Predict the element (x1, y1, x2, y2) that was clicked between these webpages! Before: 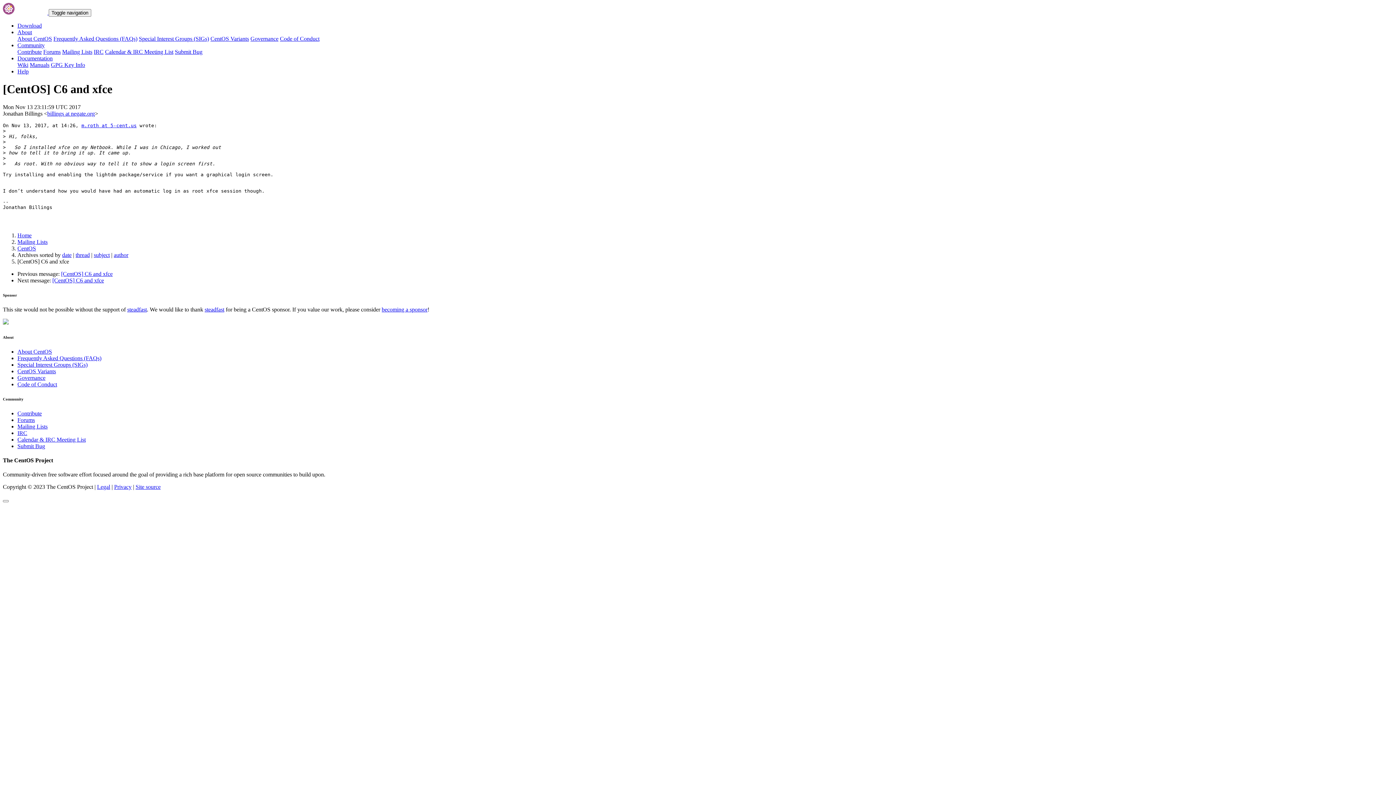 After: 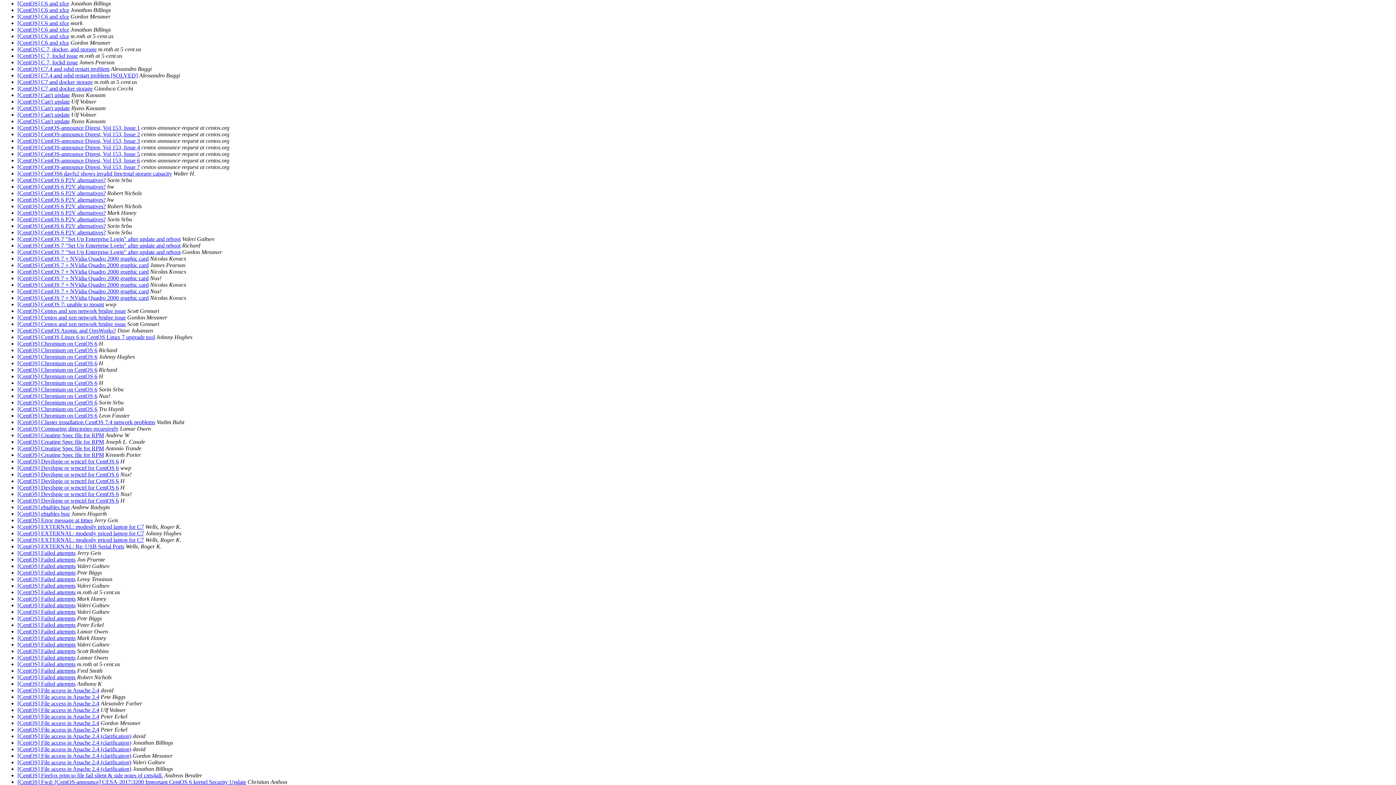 Action: label: subject bbox: (93, 251, 109, 258)